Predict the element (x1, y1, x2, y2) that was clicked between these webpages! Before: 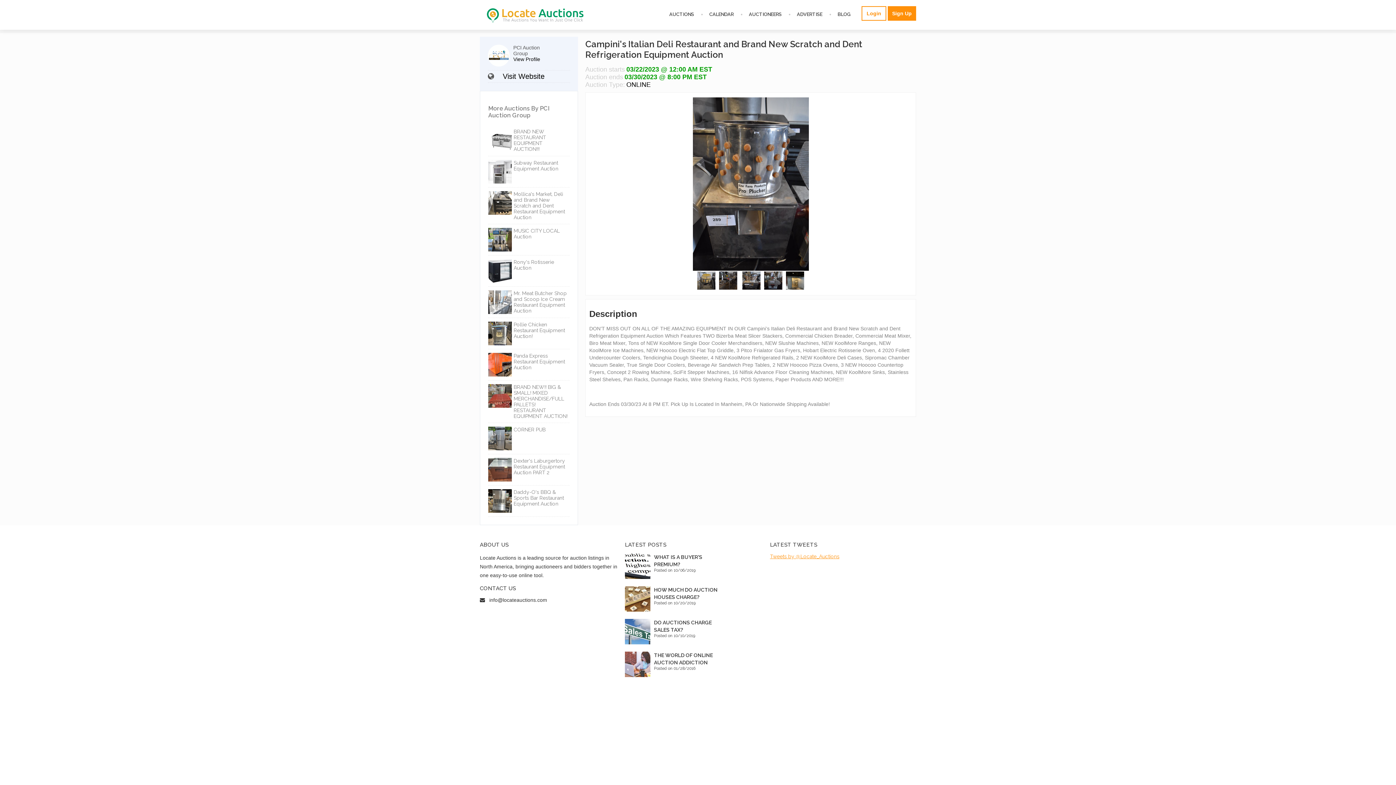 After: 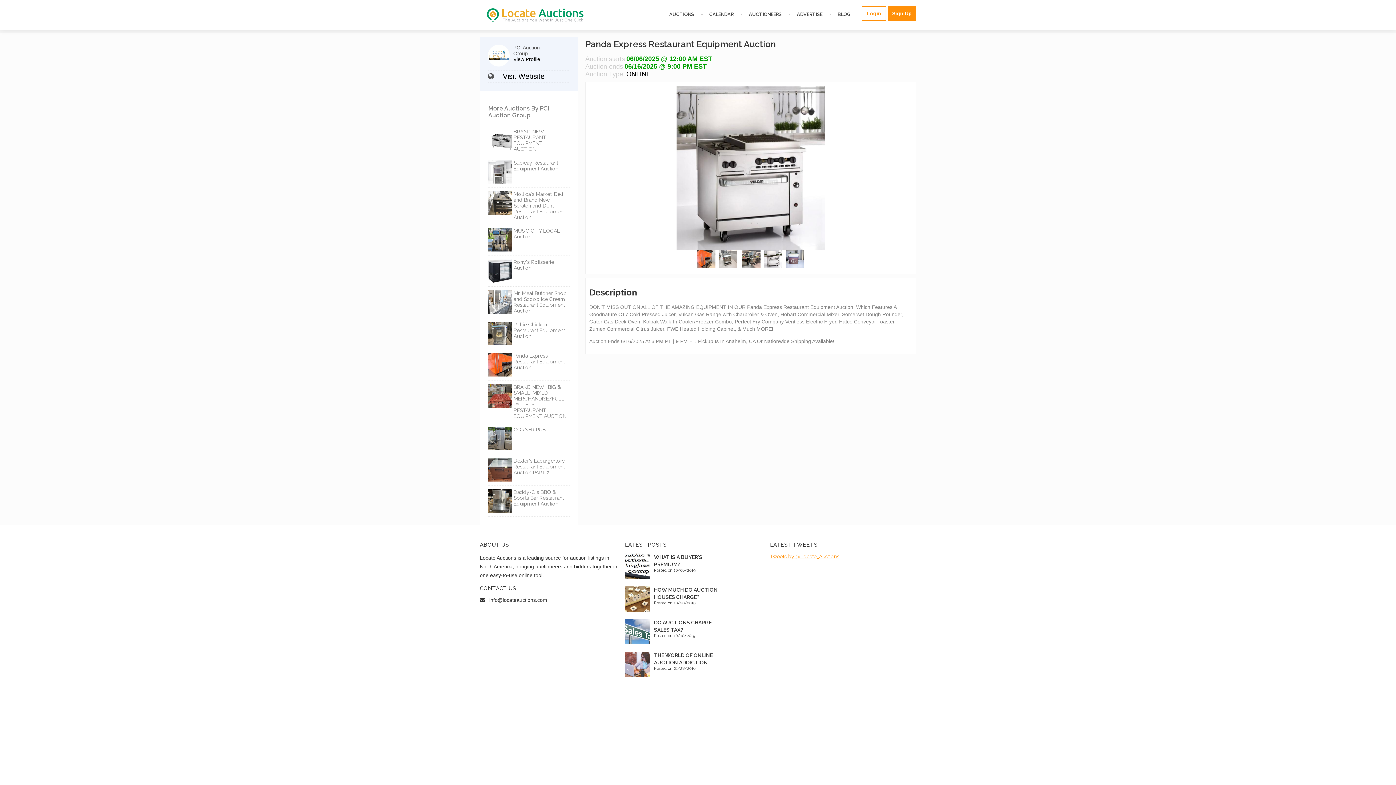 Action: bbox: (513, 353, 565, 370) label: Panda Express Restaurant Equipment Auction